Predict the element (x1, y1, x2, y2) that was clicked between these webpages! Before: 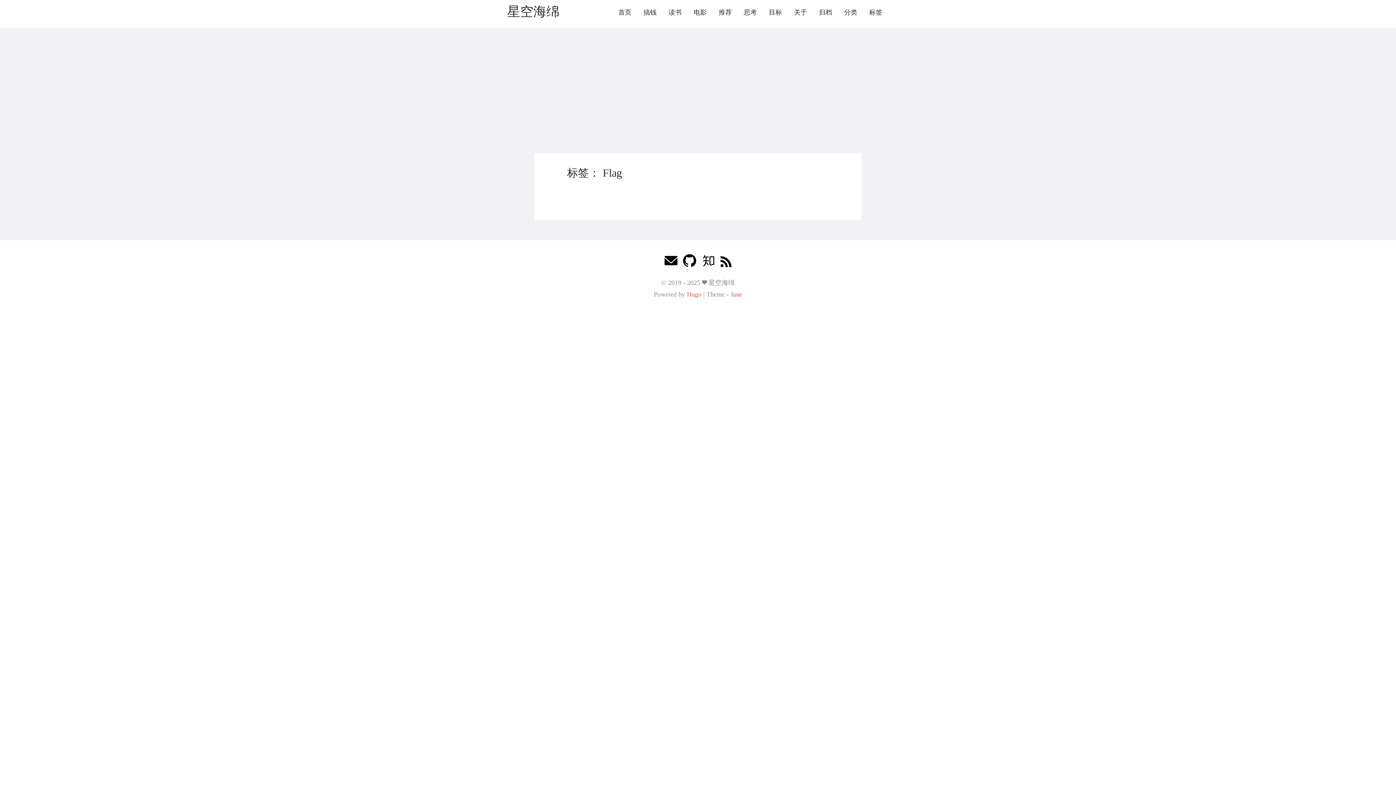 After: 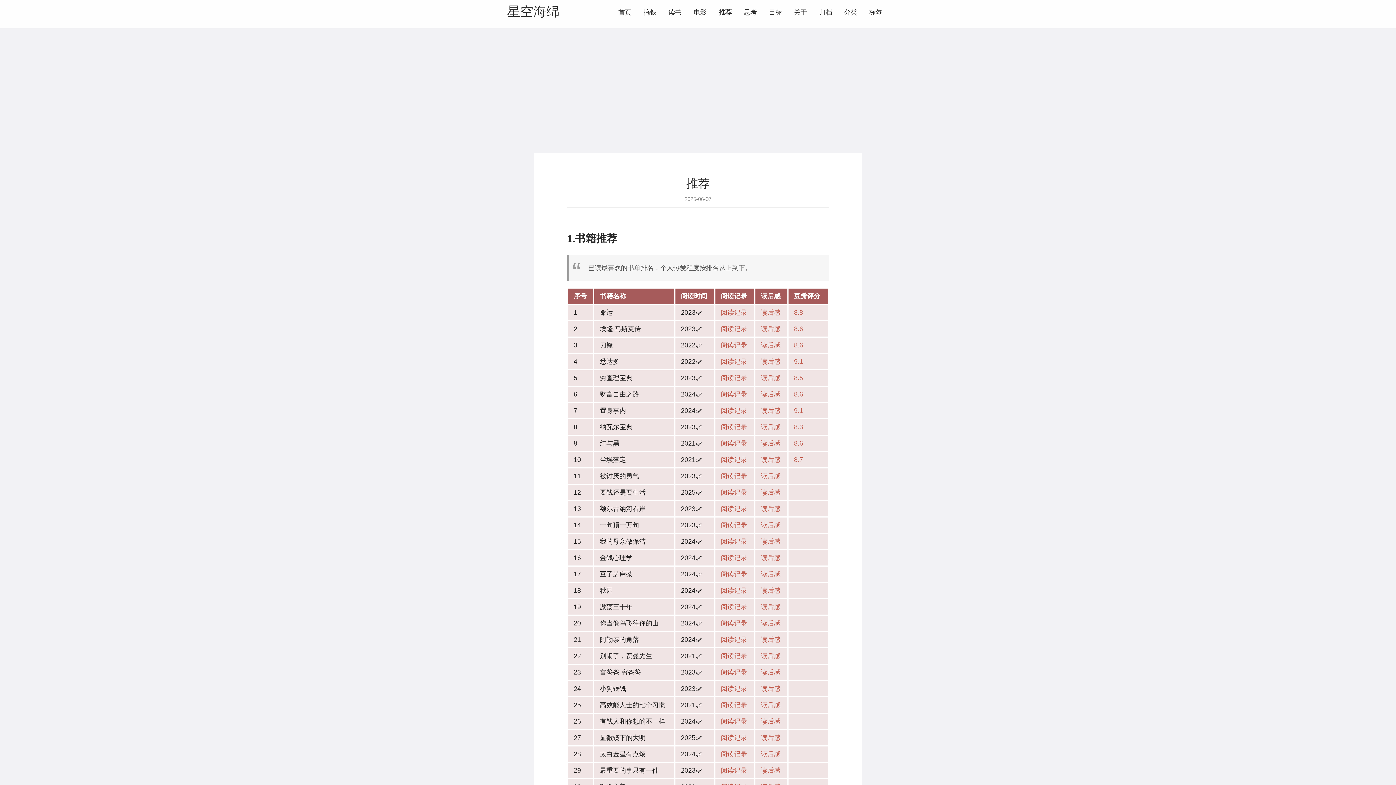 Action: label: 推荐 bbox: (718, 8, 732, 16)